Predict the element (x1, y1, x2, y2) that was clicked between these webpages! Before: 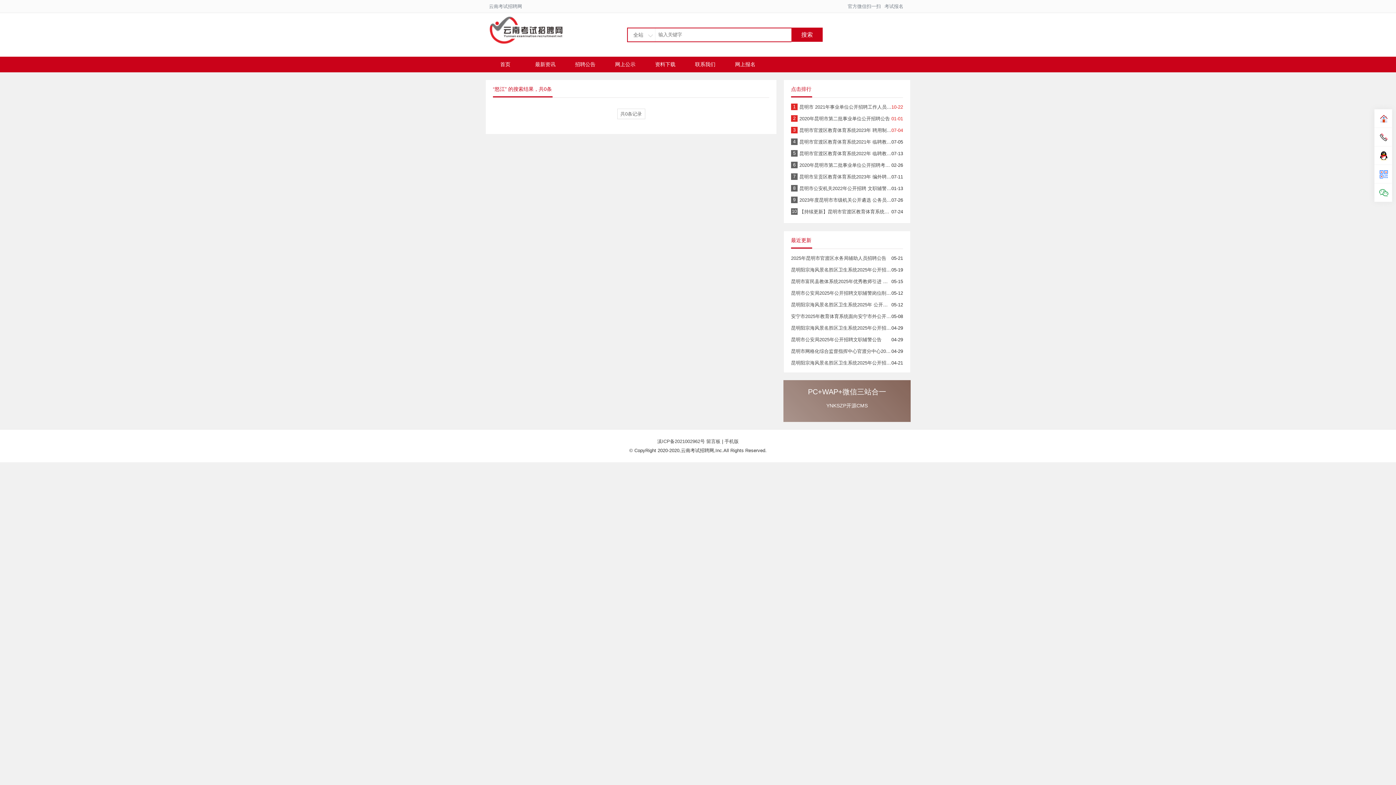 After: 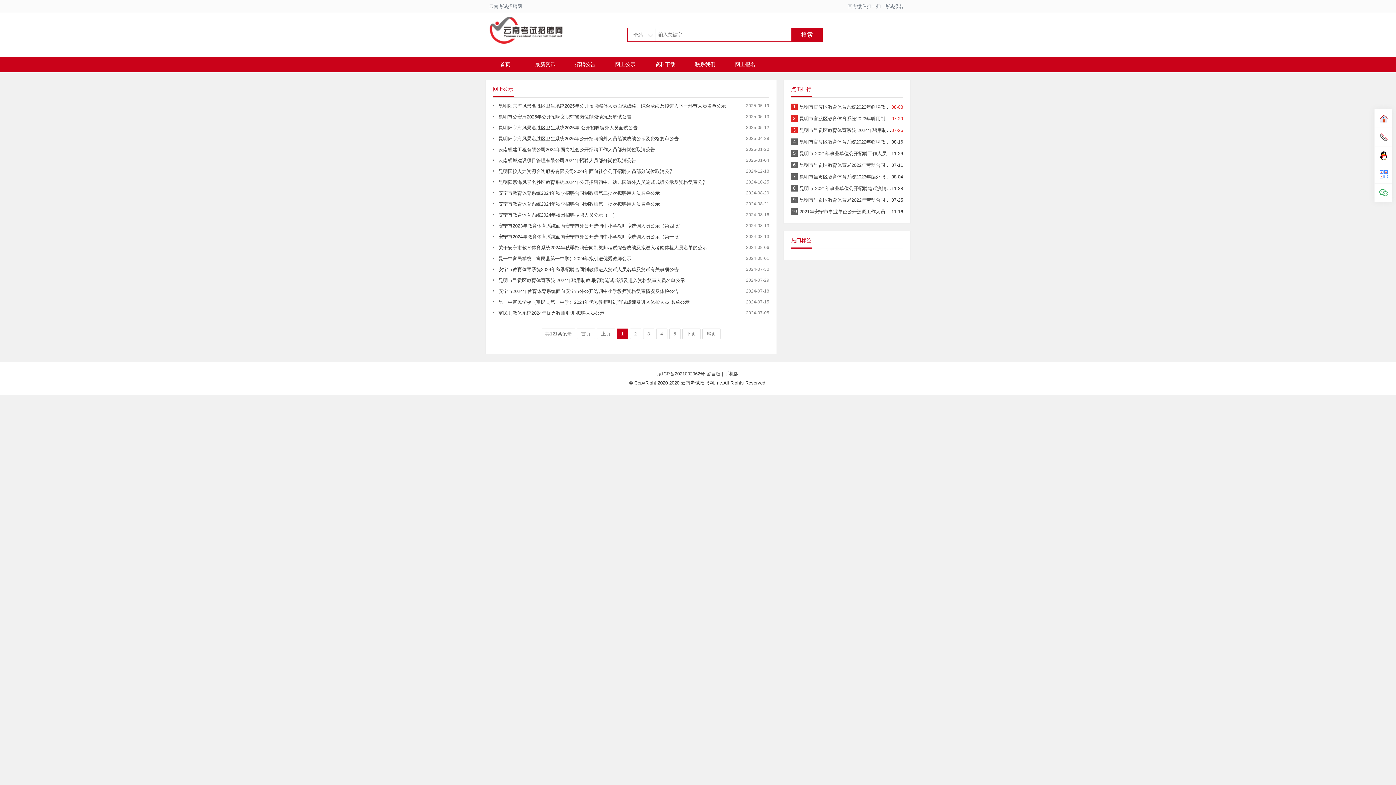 Action: bbox: (605, 56, 645, 72) label: 网上公示